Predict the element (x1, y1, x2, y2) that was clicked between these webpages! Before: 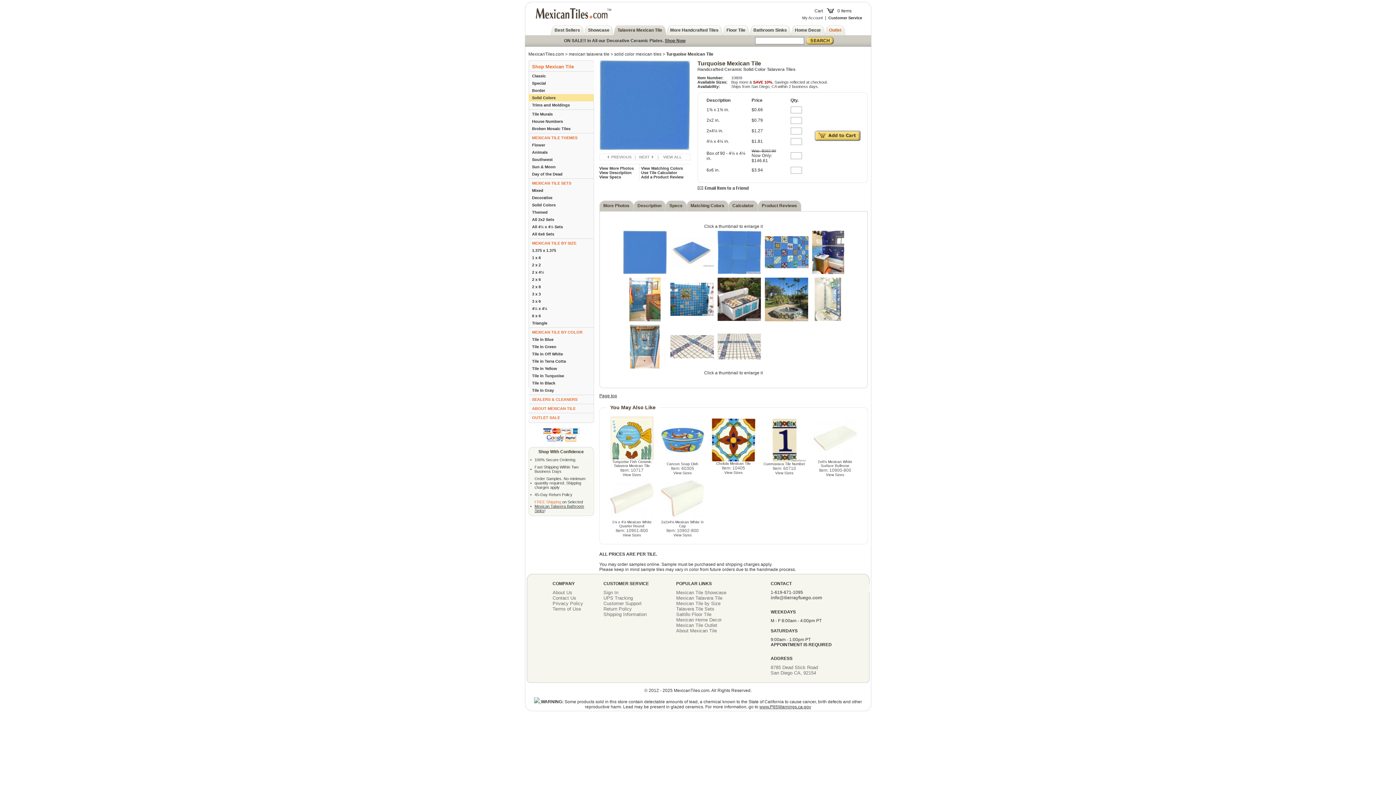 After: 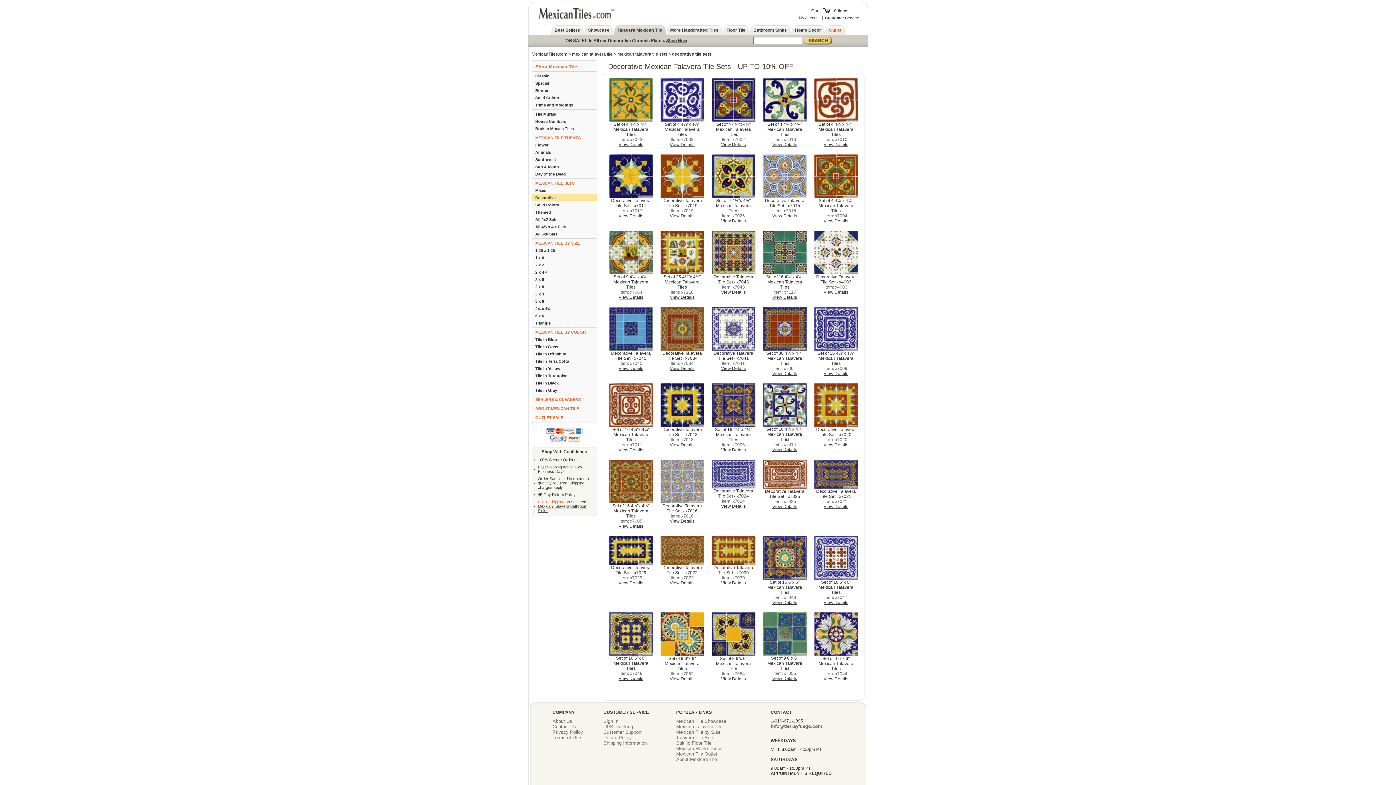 Action: label: Decorative bbox: (528, 194, 594, 201)